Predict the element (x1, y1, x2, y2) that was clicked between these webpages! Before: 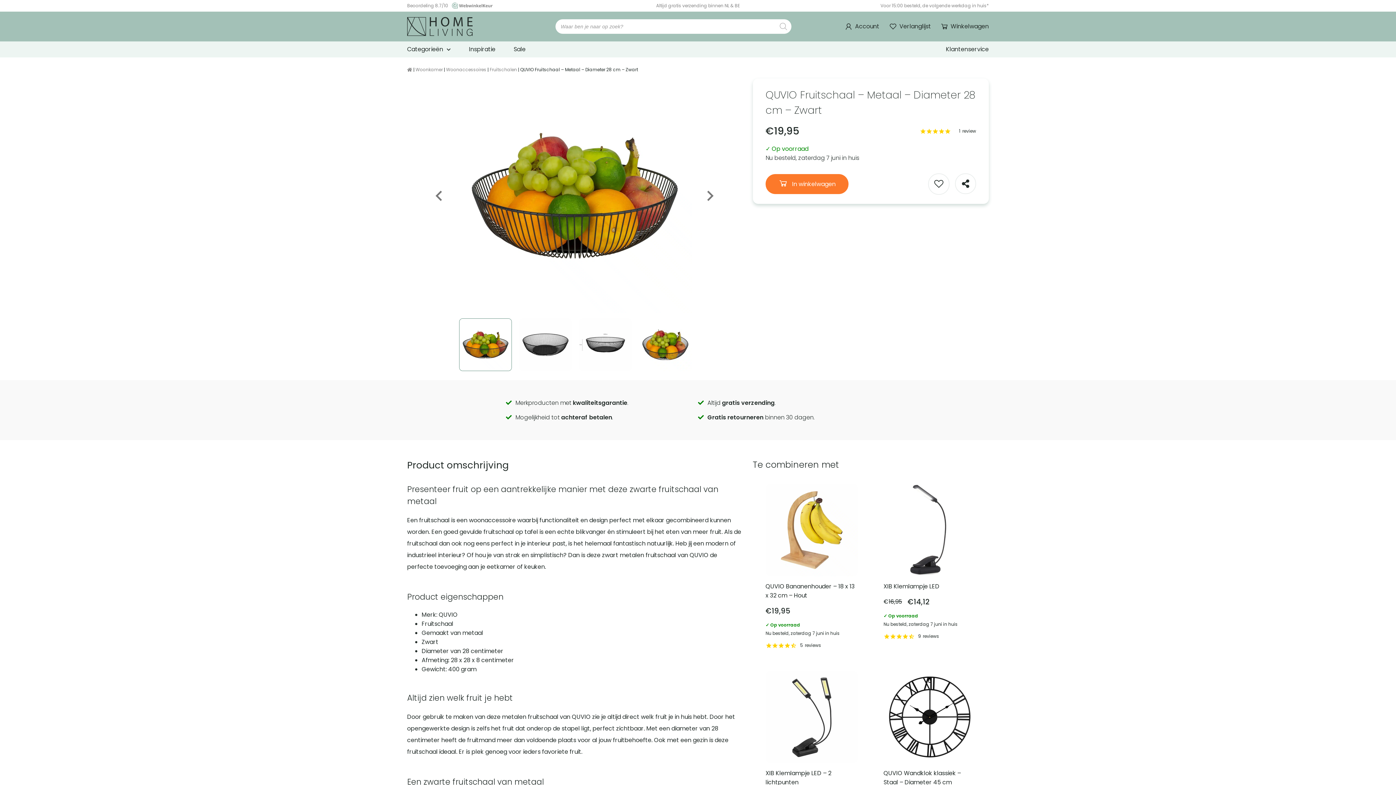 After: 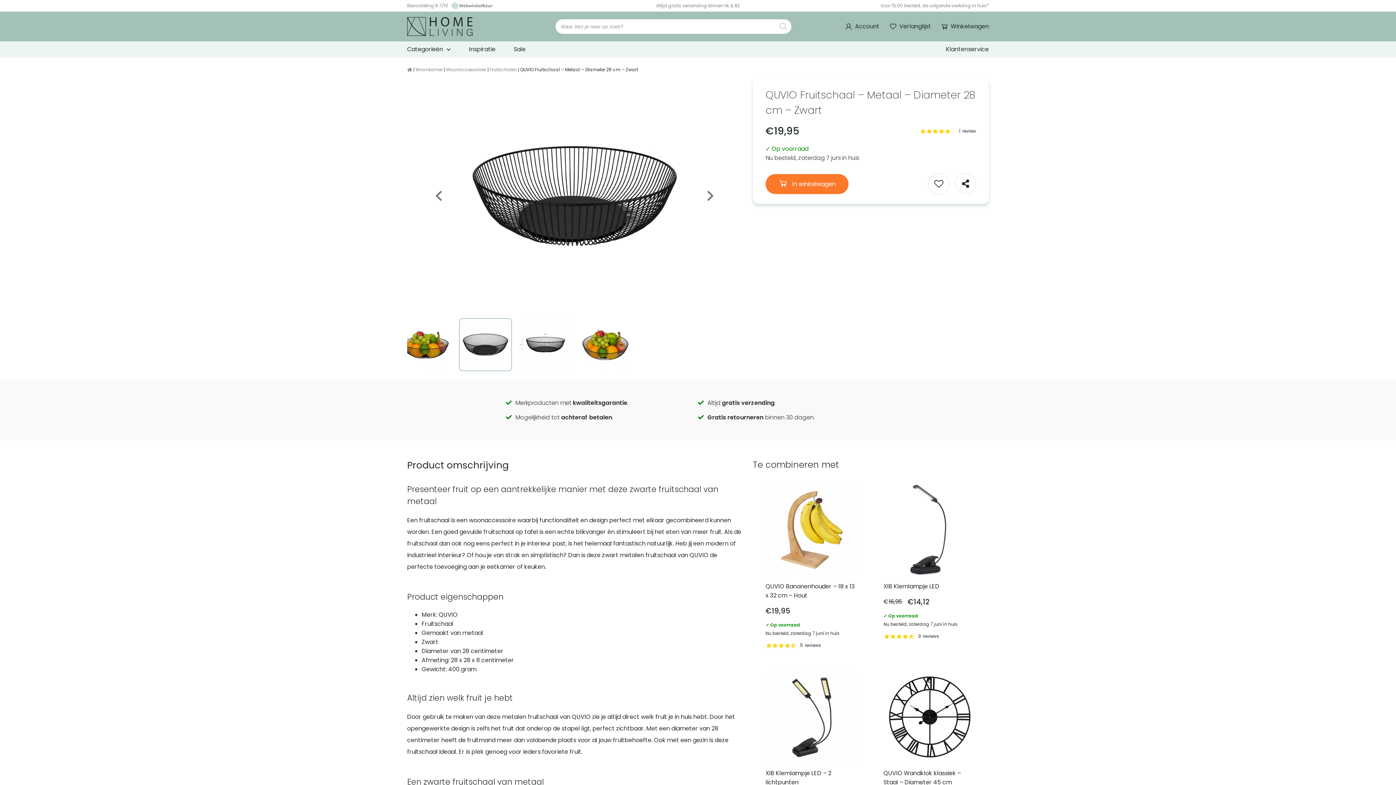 Action: bbox: (702, 188, 717, 203) label: Next